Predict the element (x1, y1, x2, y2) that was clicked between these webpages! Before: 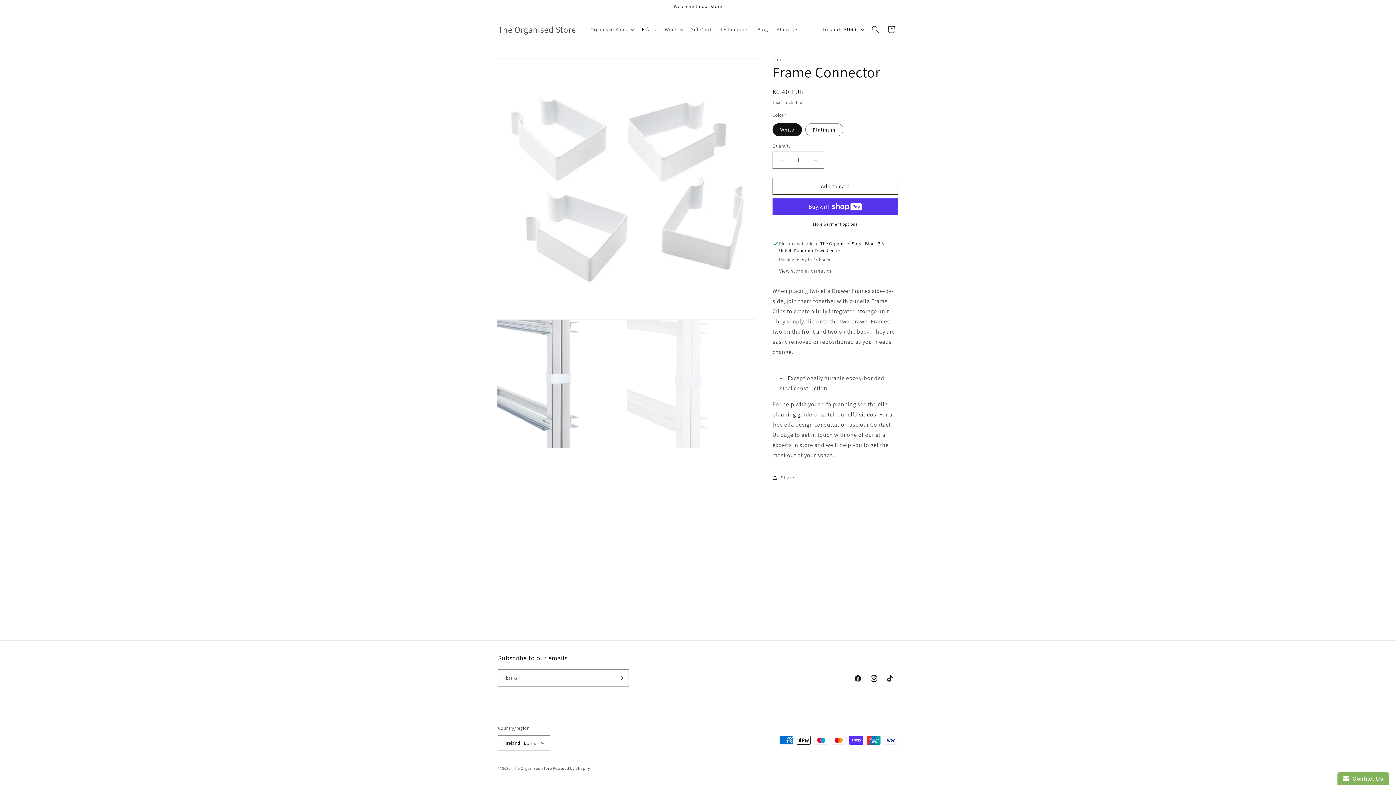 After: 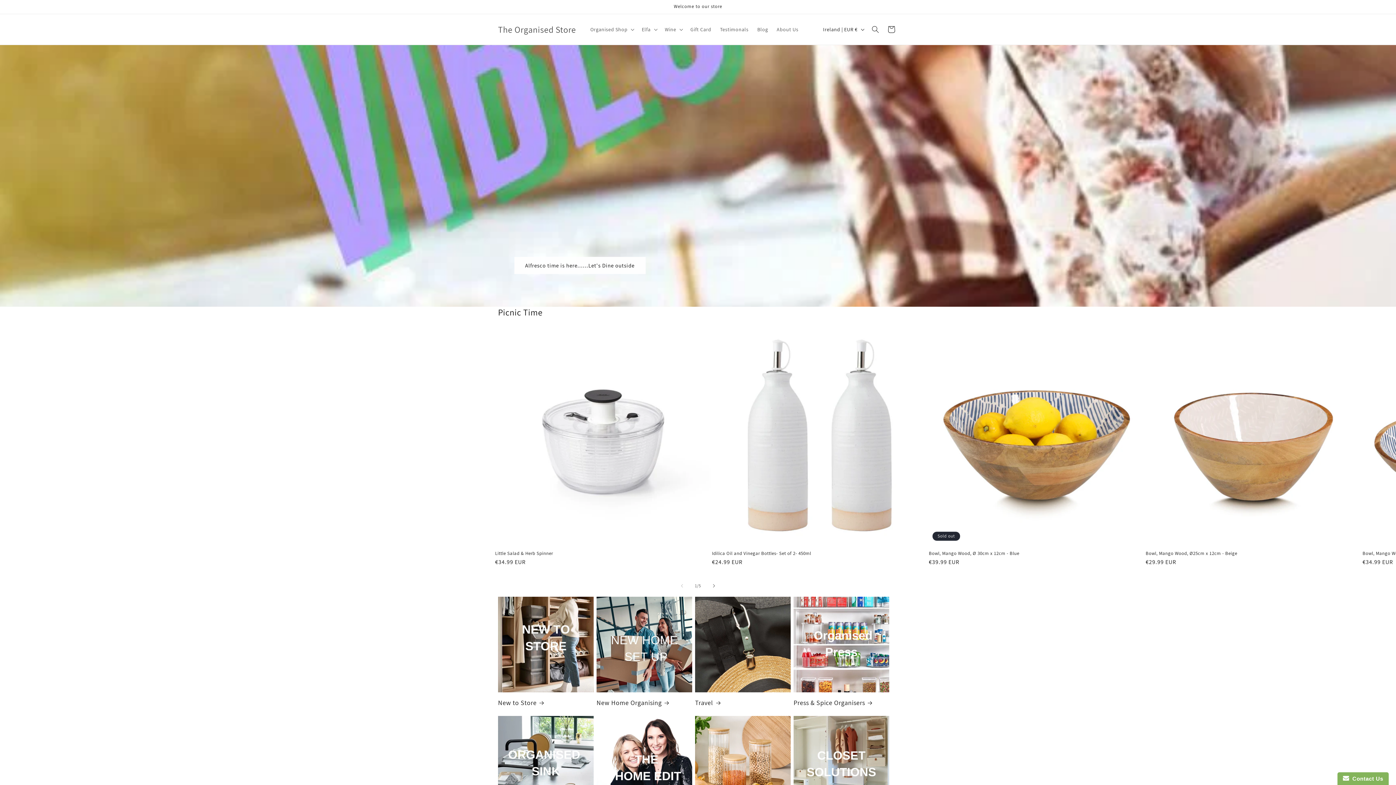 Action: label: The Organised Store bbox: (495, 22, 578, 36)